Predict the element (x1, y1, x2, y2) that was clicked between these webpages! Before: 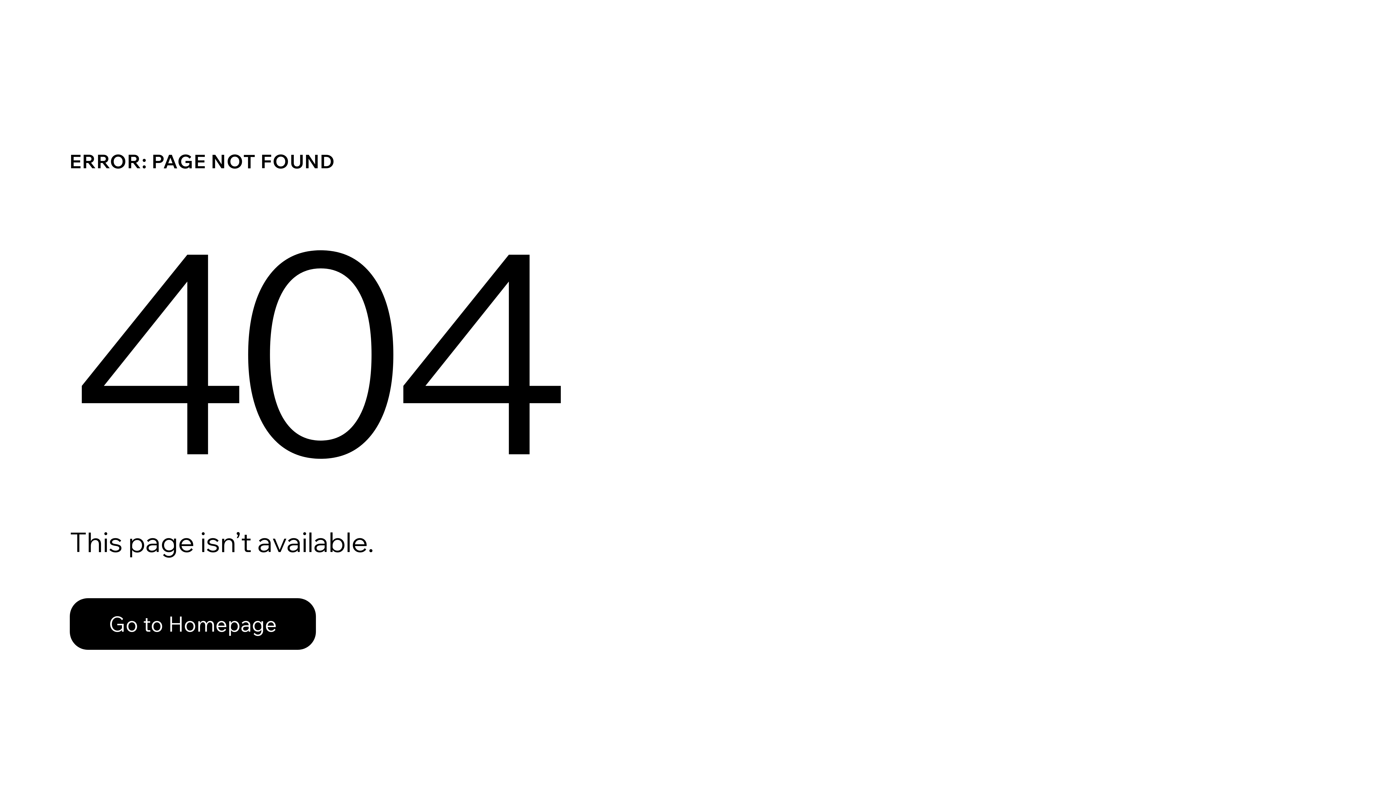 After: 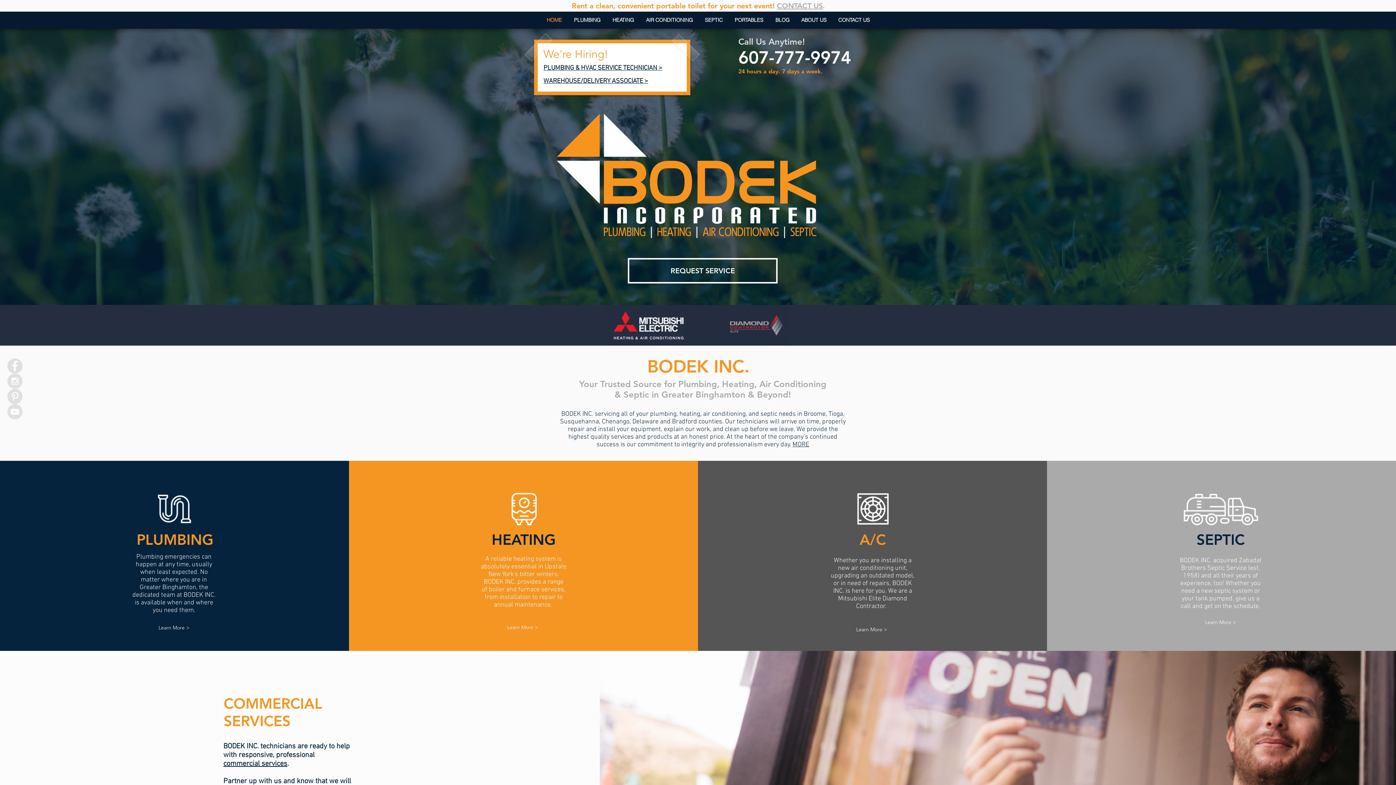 Action: label: Go to Homepage bbox: (69, 598, 316, 650)